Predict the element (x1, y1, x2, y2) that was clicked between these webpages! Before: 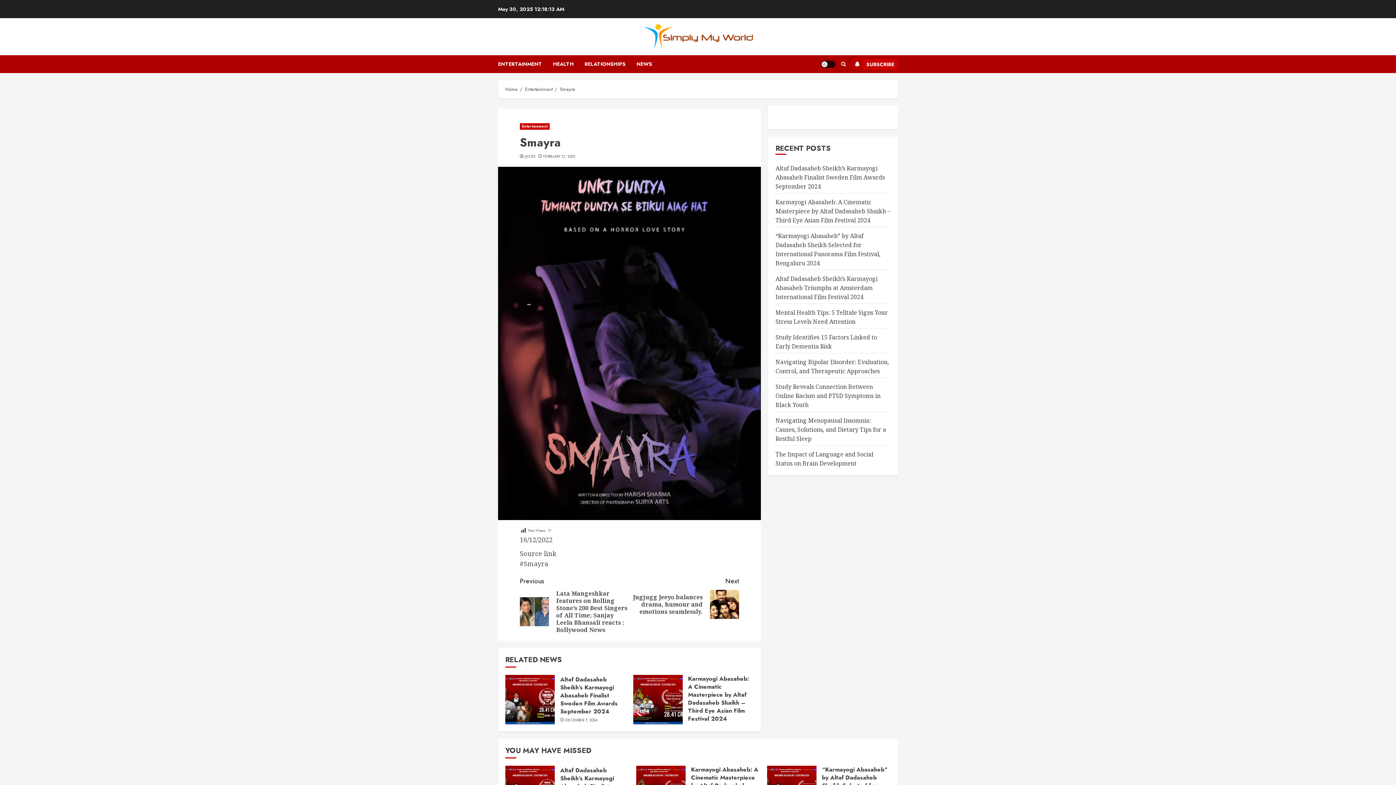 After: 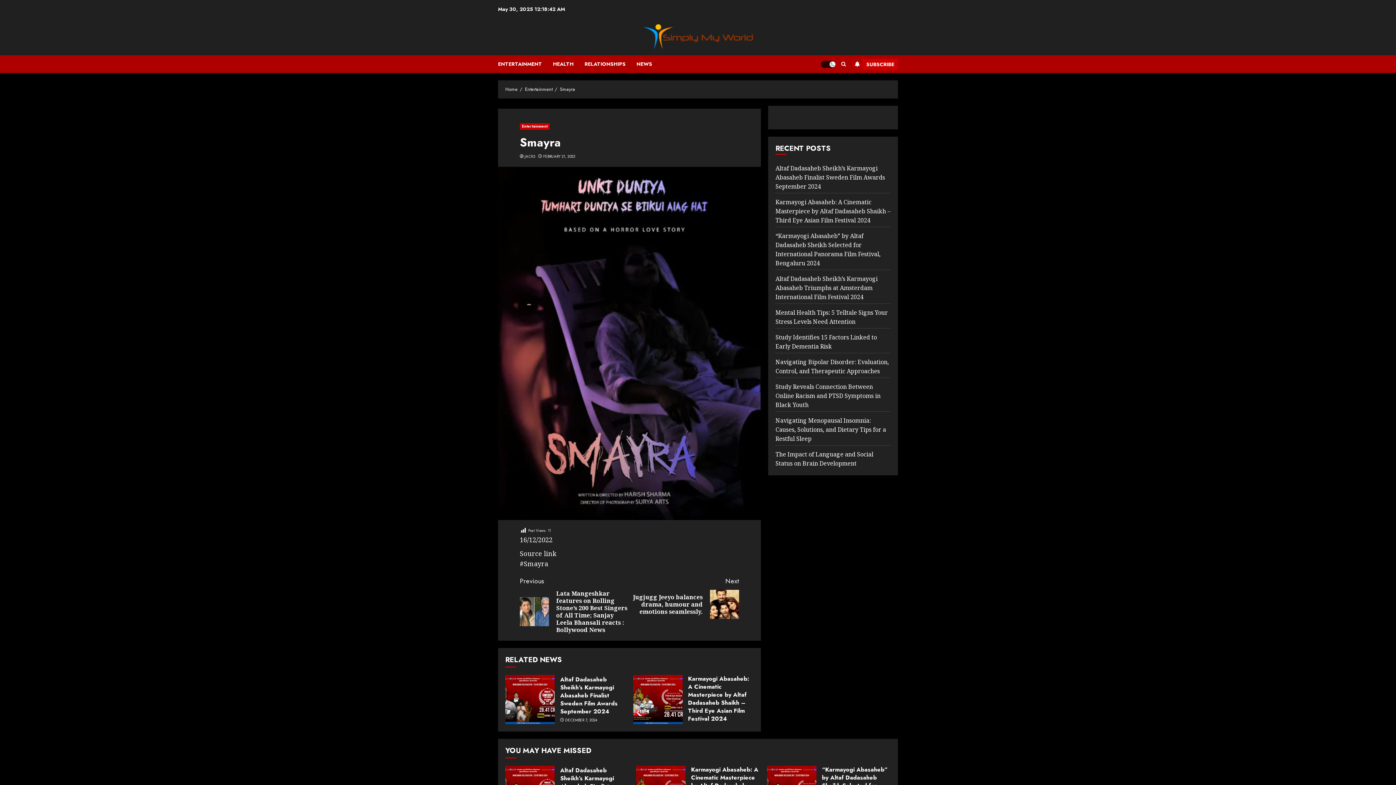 Action: bbox: (821, 60, 835, 67) label: Light/Dark Button